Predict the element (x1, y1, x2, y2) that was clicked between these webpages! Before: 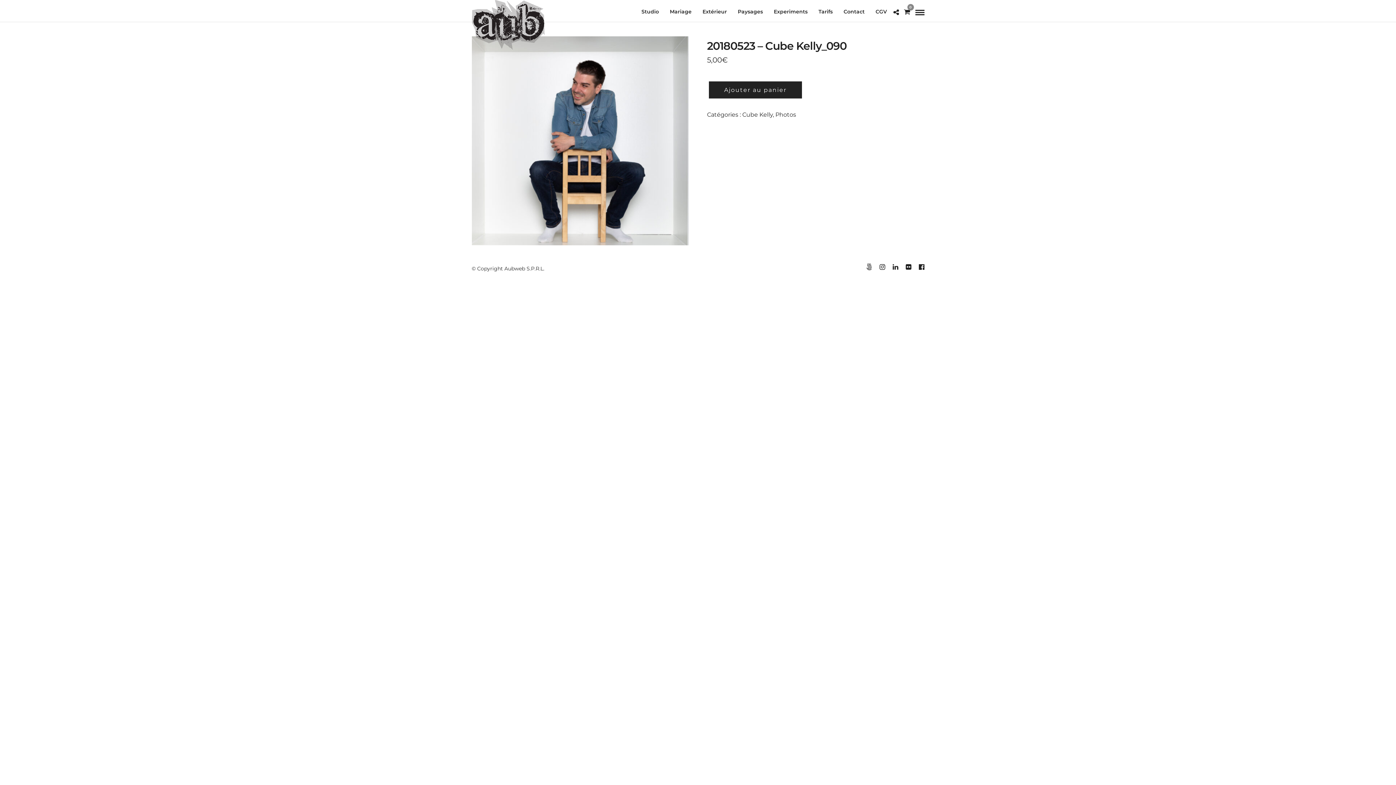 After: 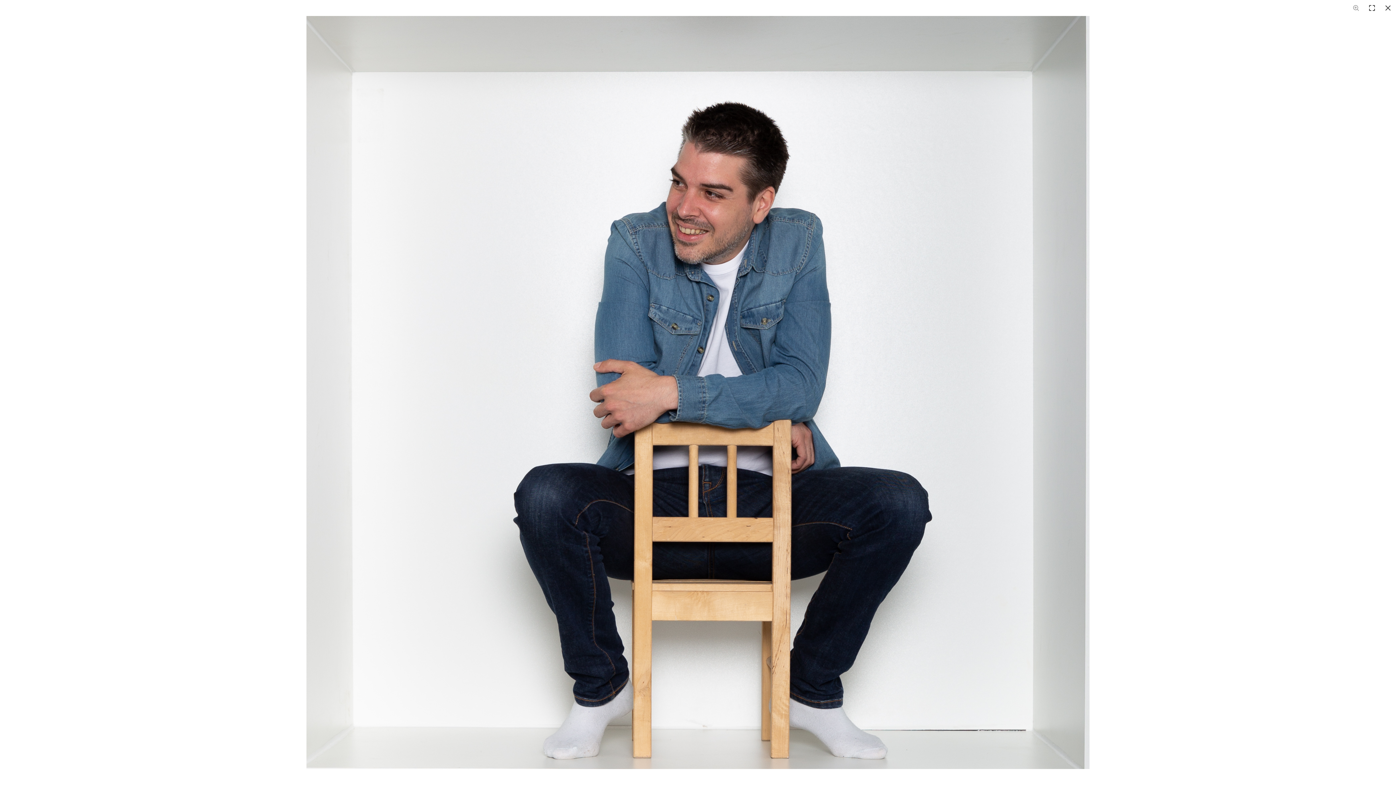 Action: bbox: (471, 36, 689, 245)